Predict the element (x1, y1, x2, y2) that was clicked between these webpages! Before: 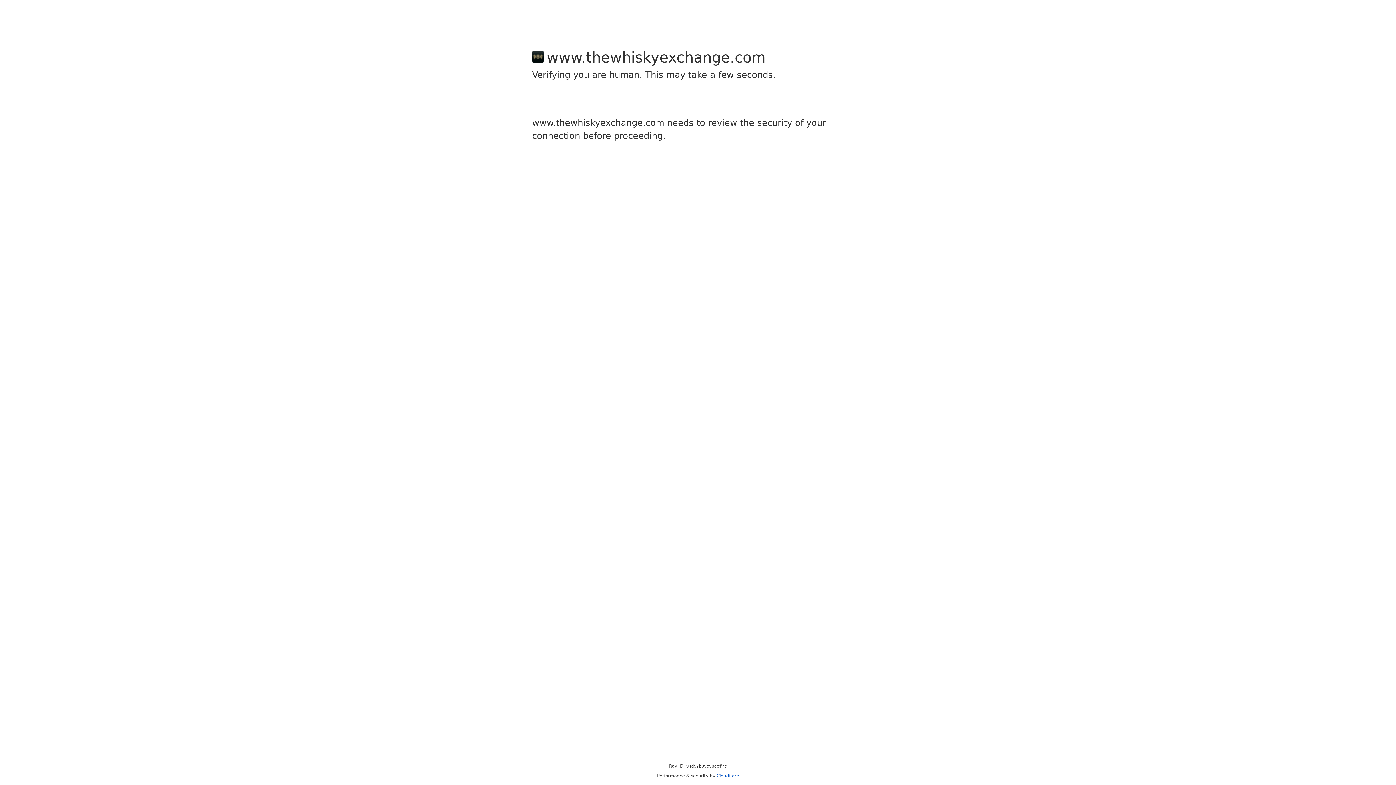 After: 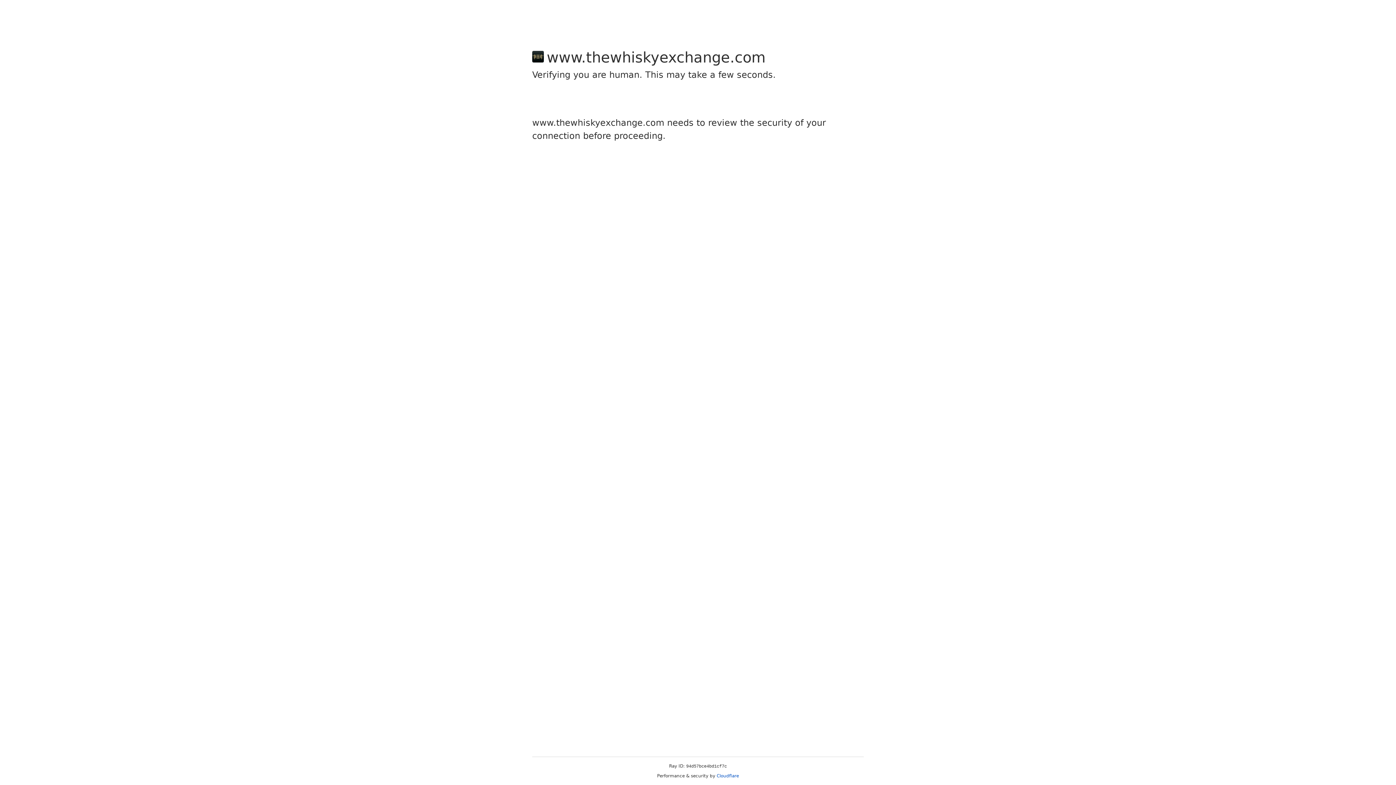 Action: label: Cloudflare bbox: (716, 773, 739, 778)